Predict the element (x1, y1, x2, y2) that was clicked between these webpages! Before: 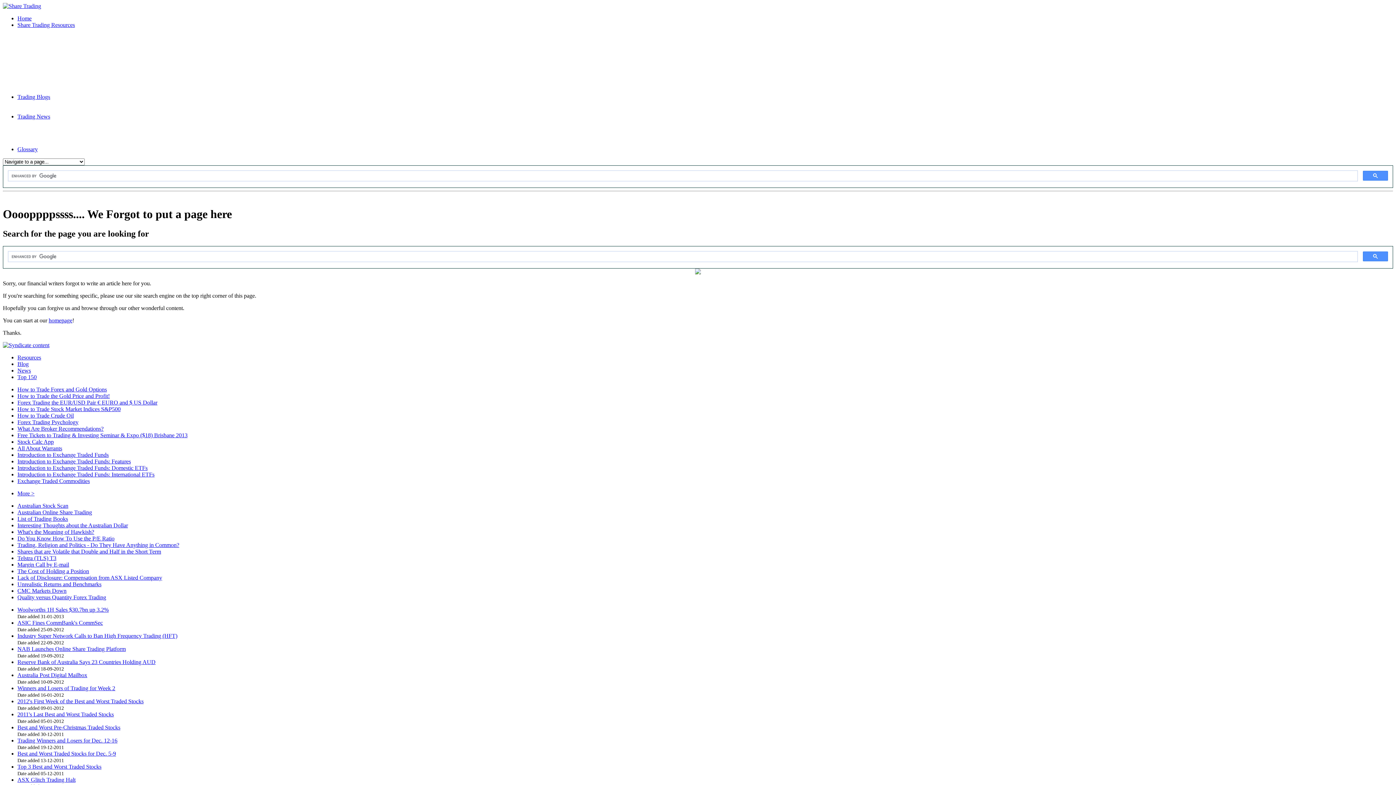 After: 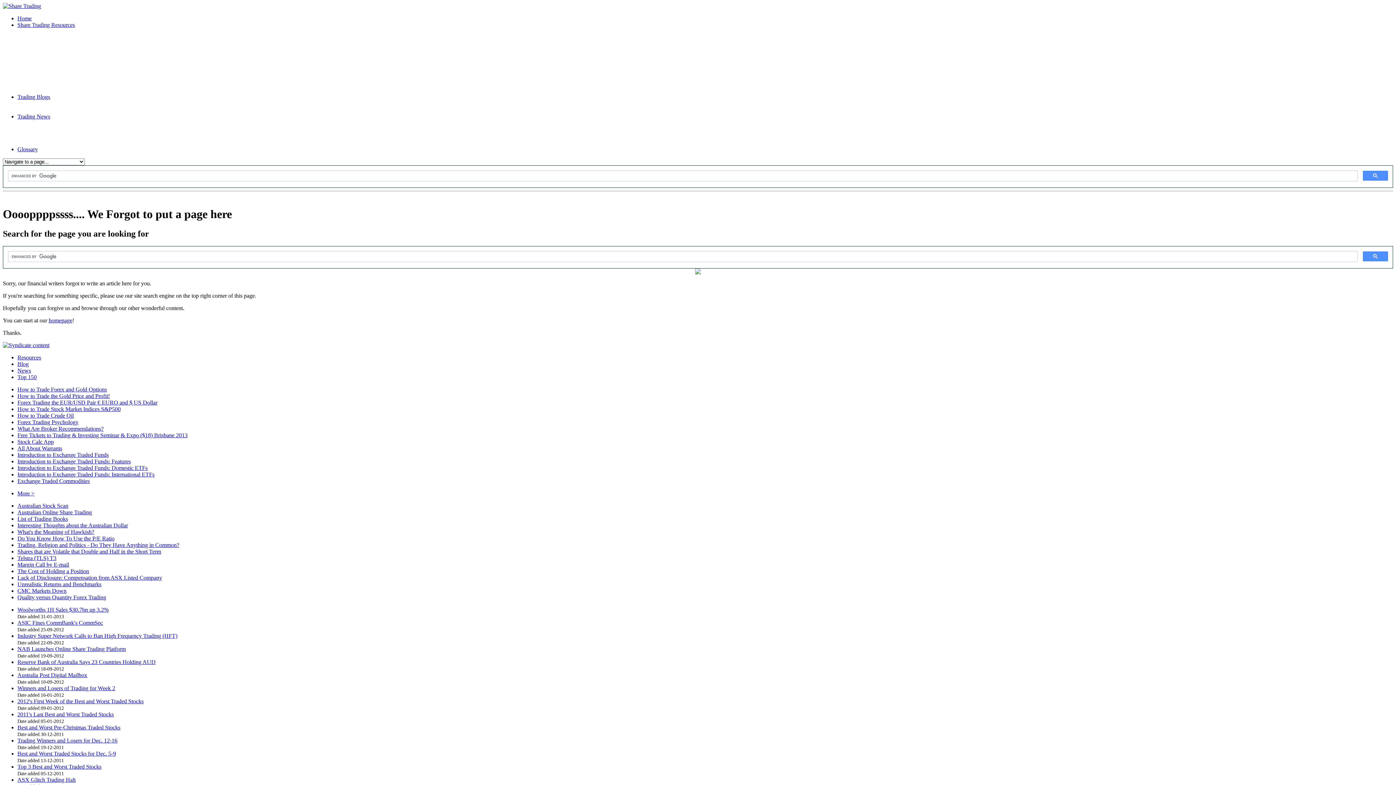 Action: bbox: (17, 367, 30, 373) label: News